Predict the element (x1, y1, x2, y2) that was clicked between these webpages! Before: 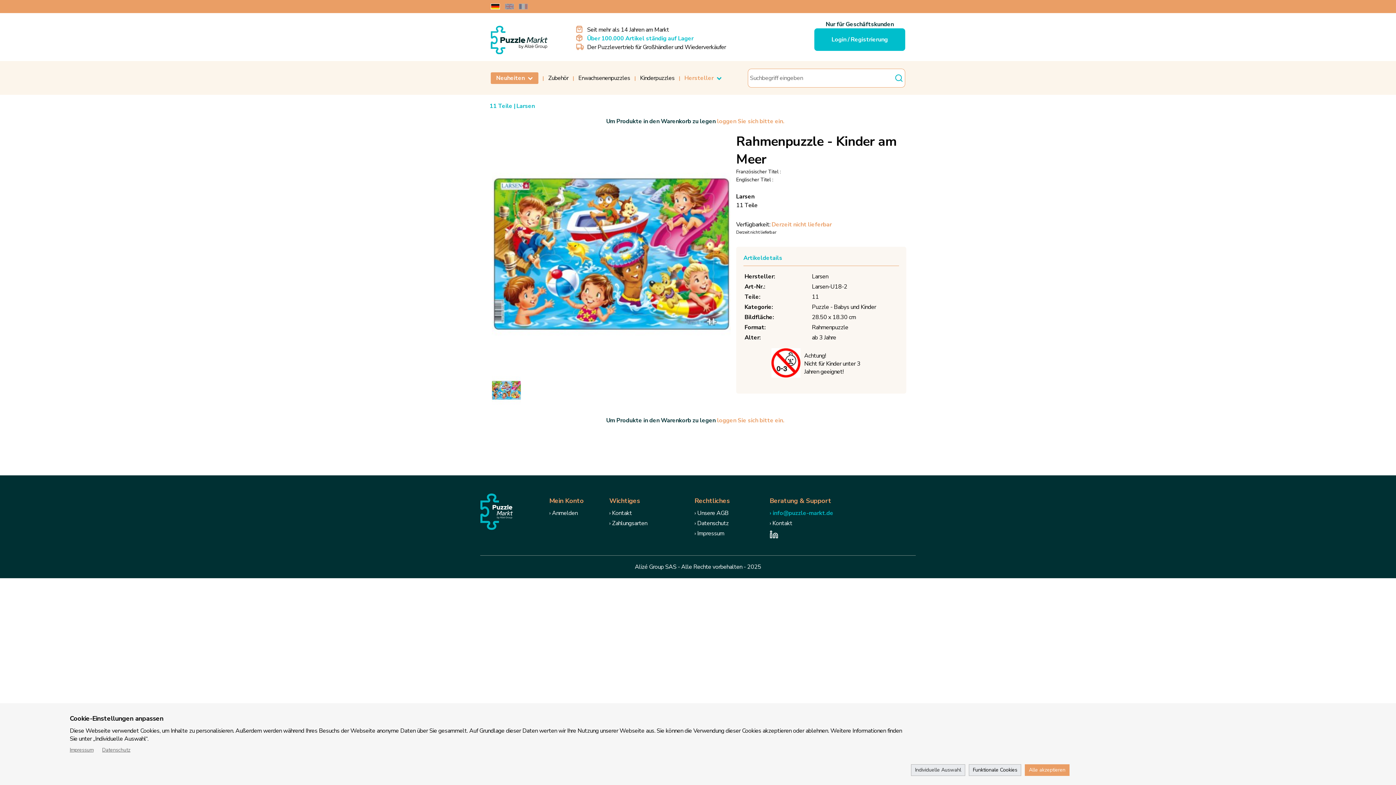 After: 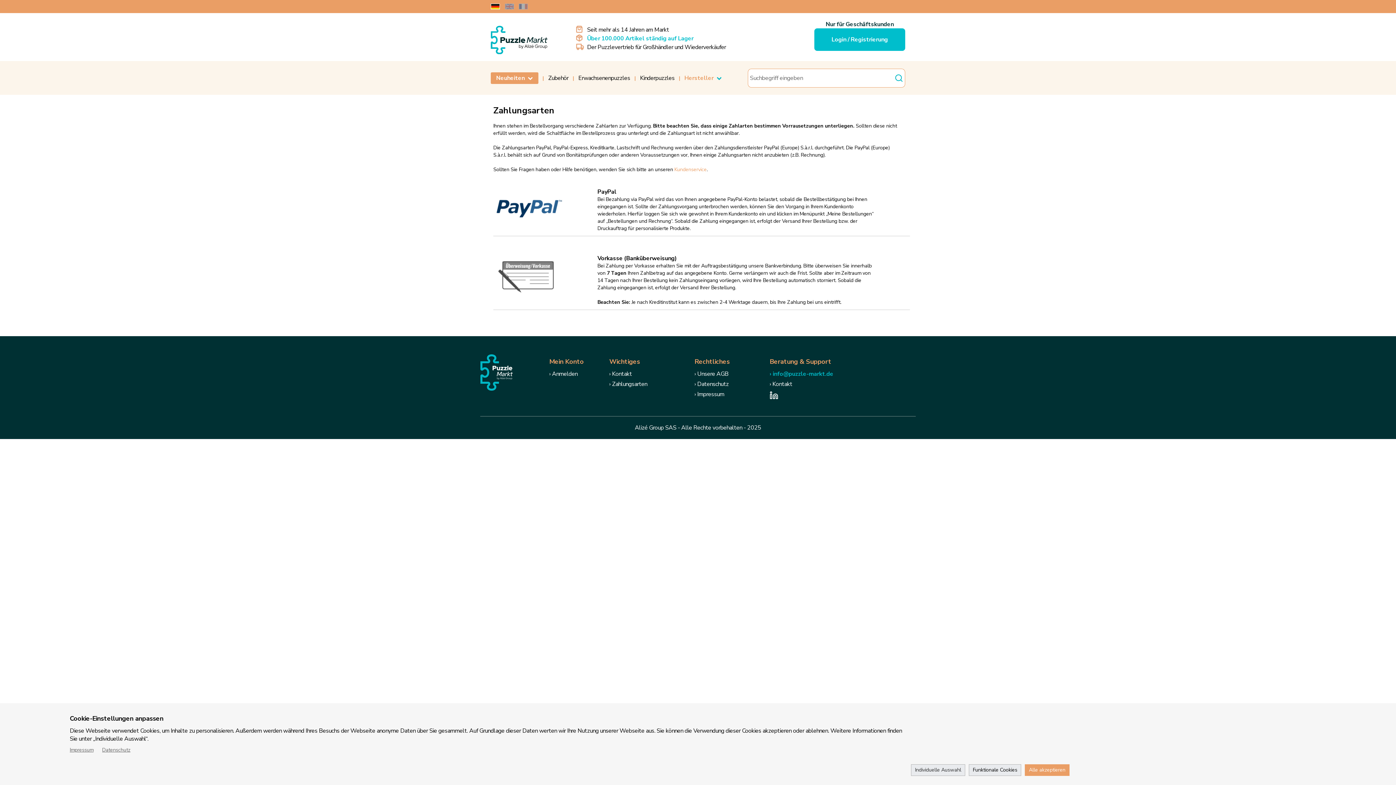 Action: label: › Zahlungsarten bbox: (609, 520, 647, 526)